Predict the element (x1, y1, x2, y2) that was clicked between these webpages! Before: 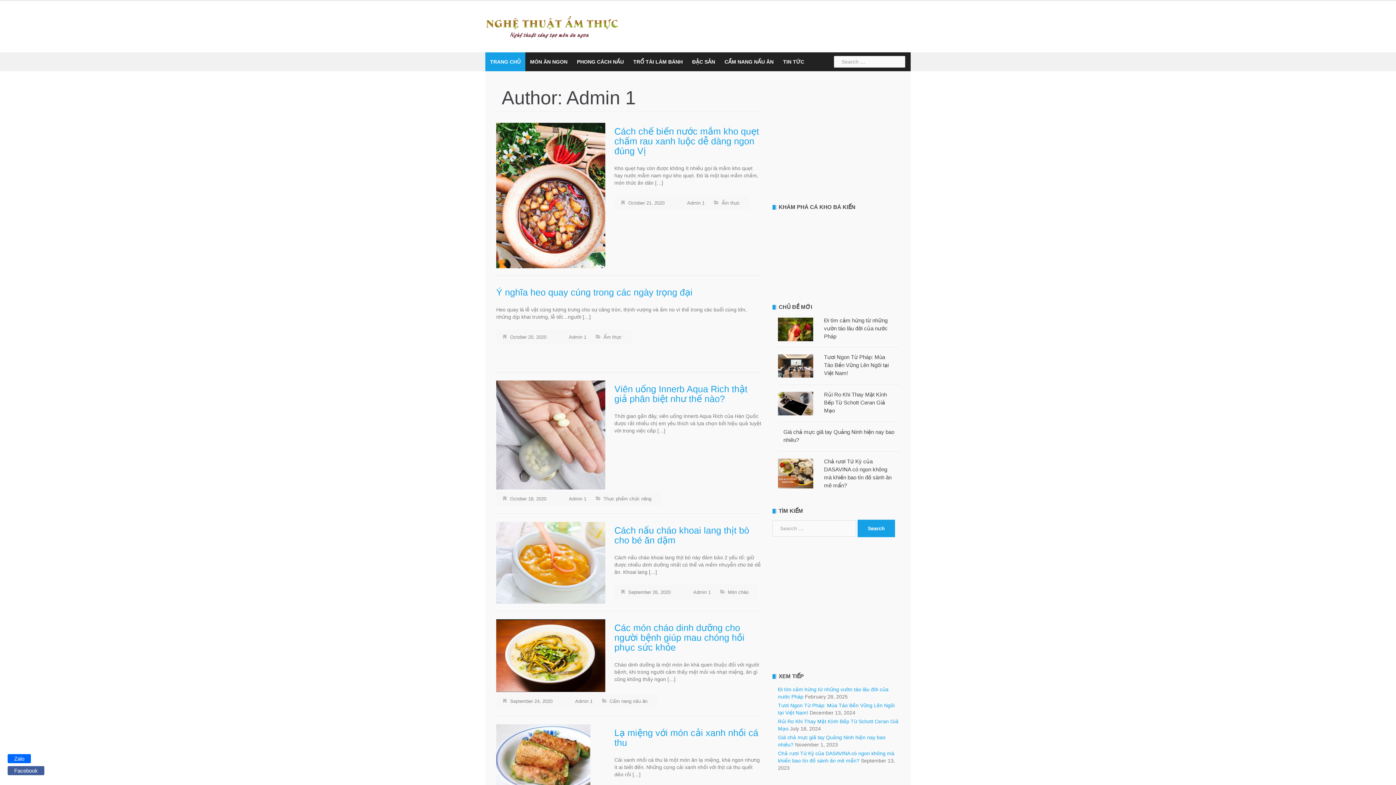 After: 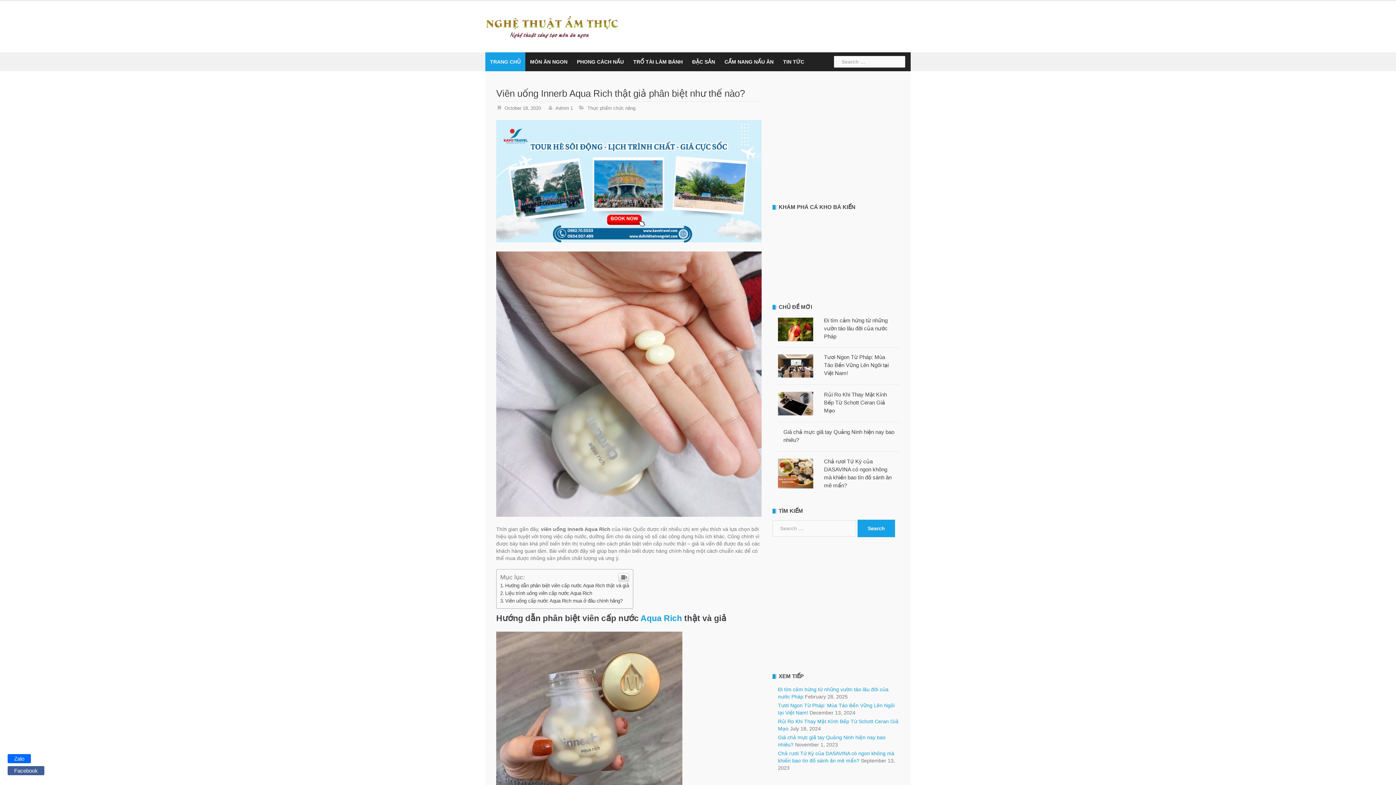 Action: bbox: (496, 431, 605, 437)